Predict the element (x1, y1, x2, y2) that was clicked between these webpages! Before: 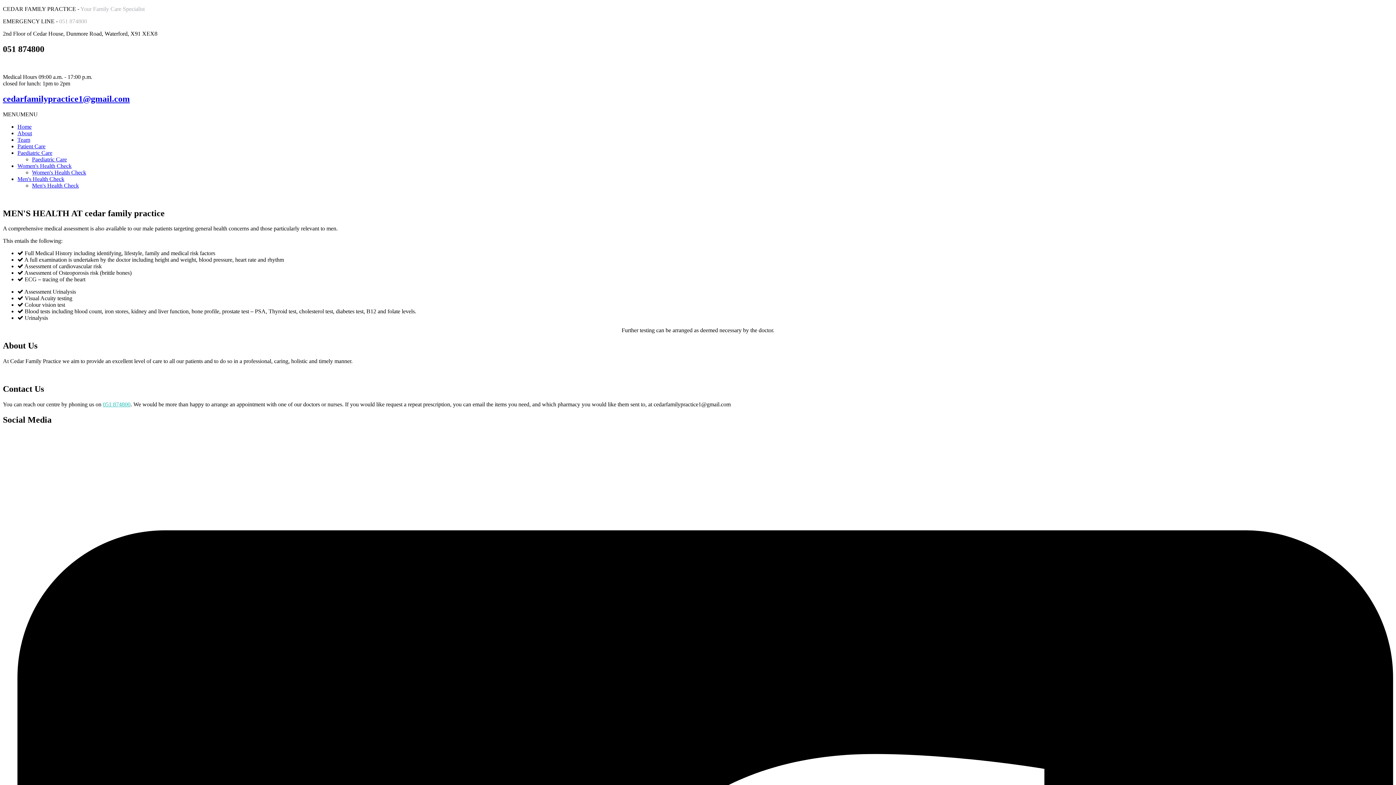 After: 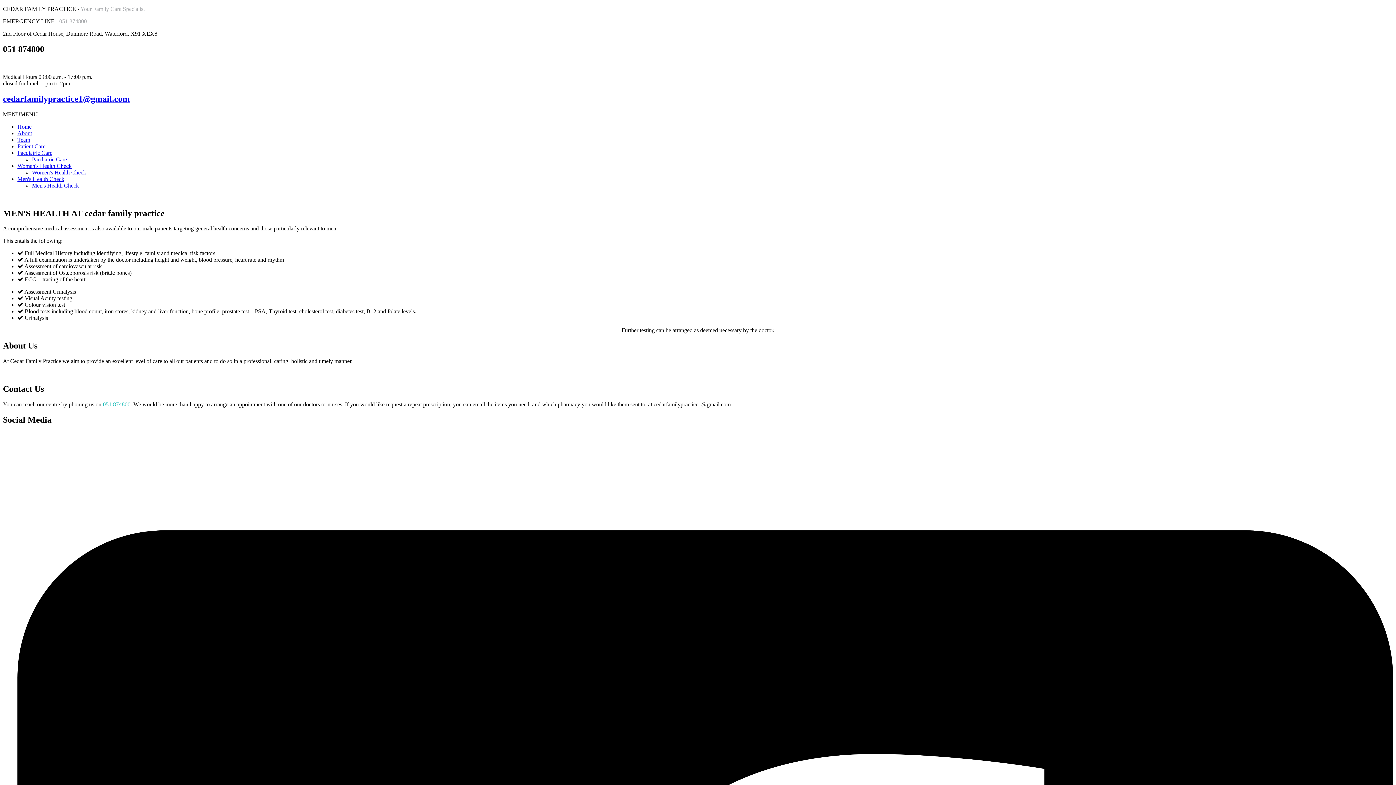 Action: label: 051 874800 bbox: (102, 401, 130, 407)